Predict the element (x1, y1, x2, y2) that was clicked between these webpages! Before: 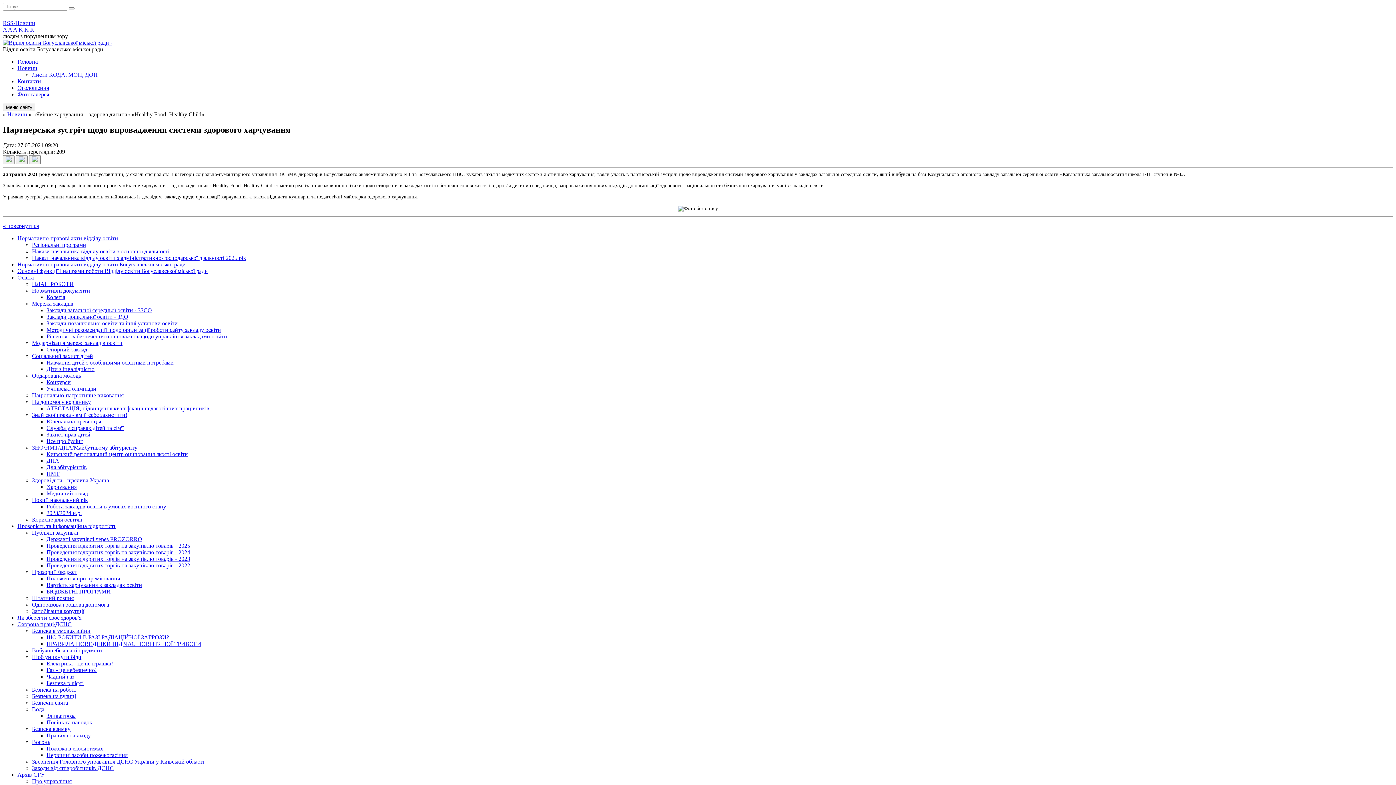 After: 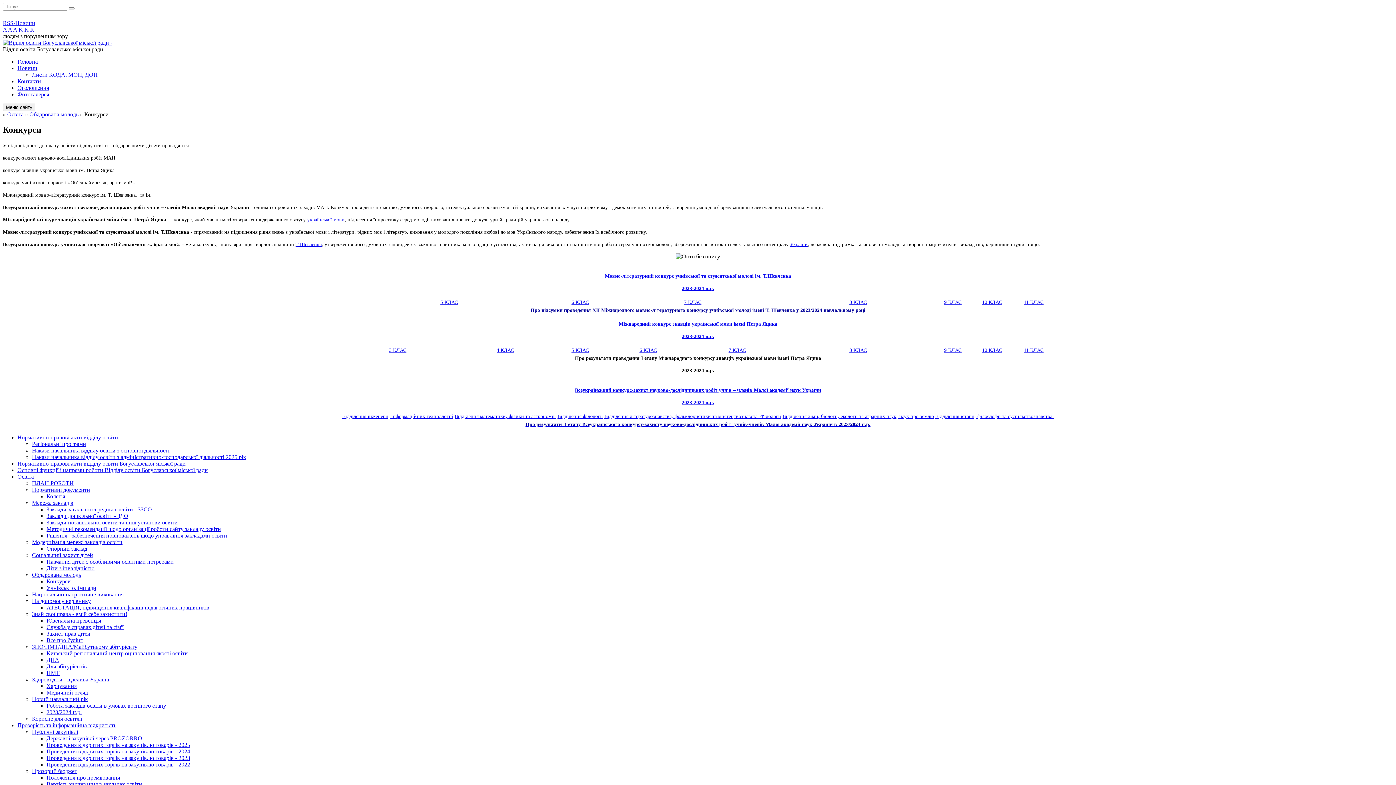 Action: bbox: (46, 379, 70, 385) label: Конкурси